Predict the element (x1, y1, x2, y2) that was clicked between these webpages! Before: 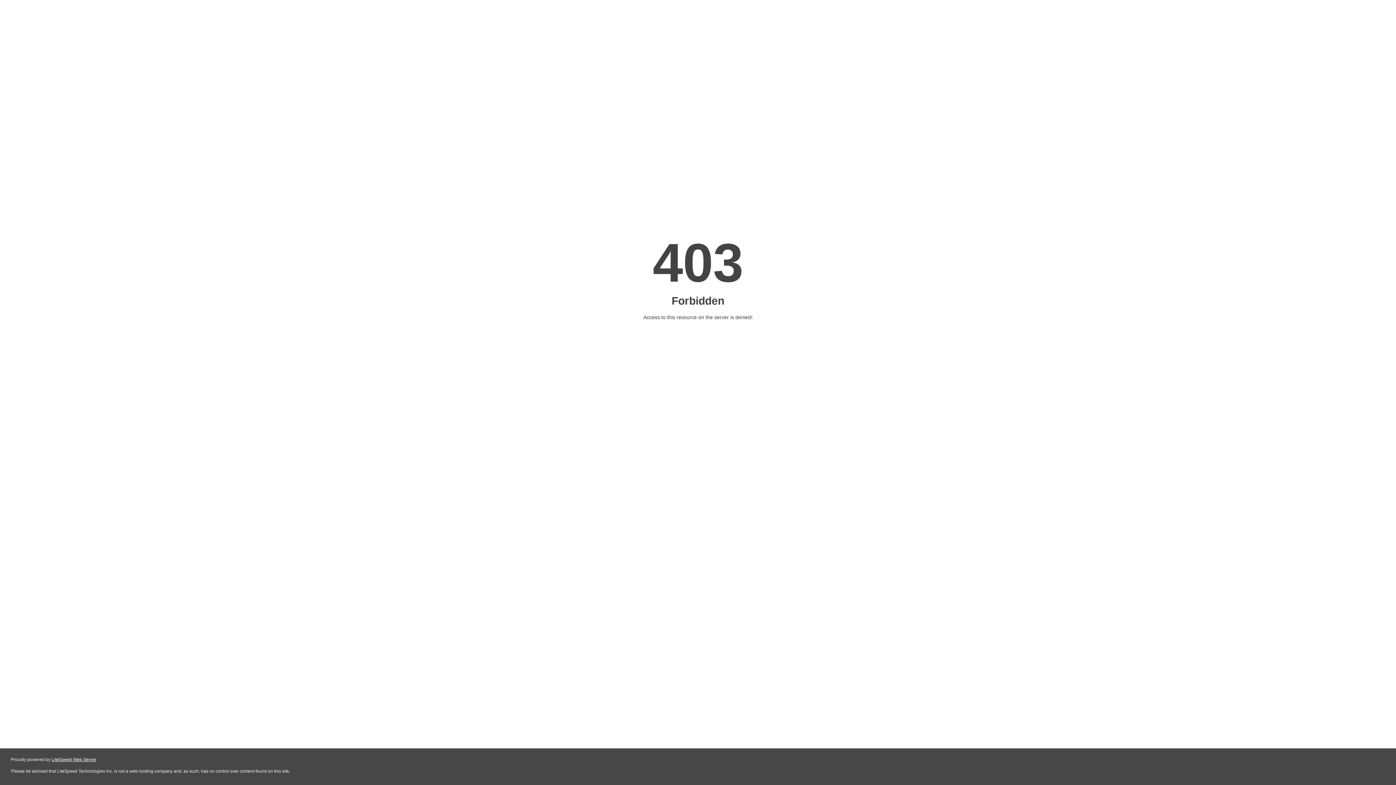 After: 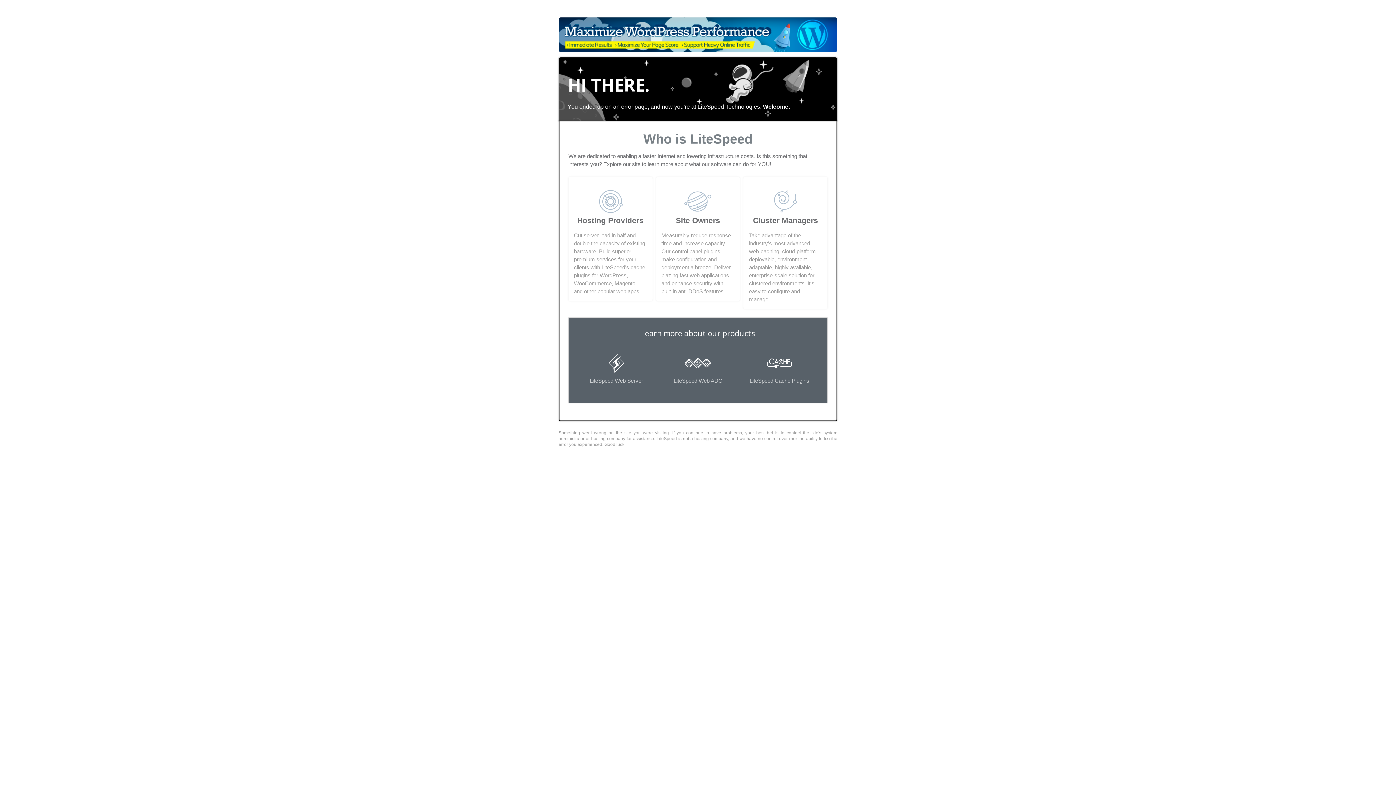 Action: bbox: (51, 757, 96, 762) label: LiteSpeed Web Server